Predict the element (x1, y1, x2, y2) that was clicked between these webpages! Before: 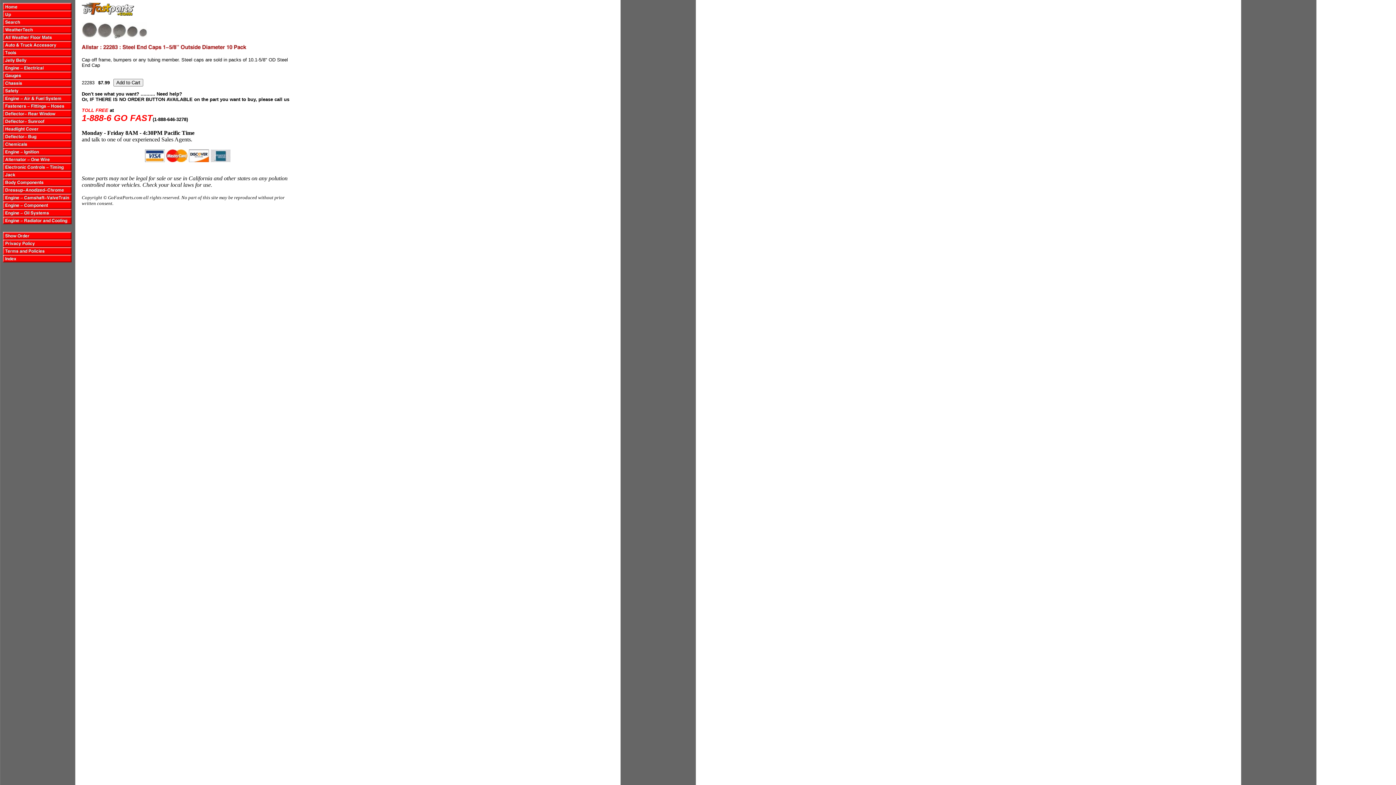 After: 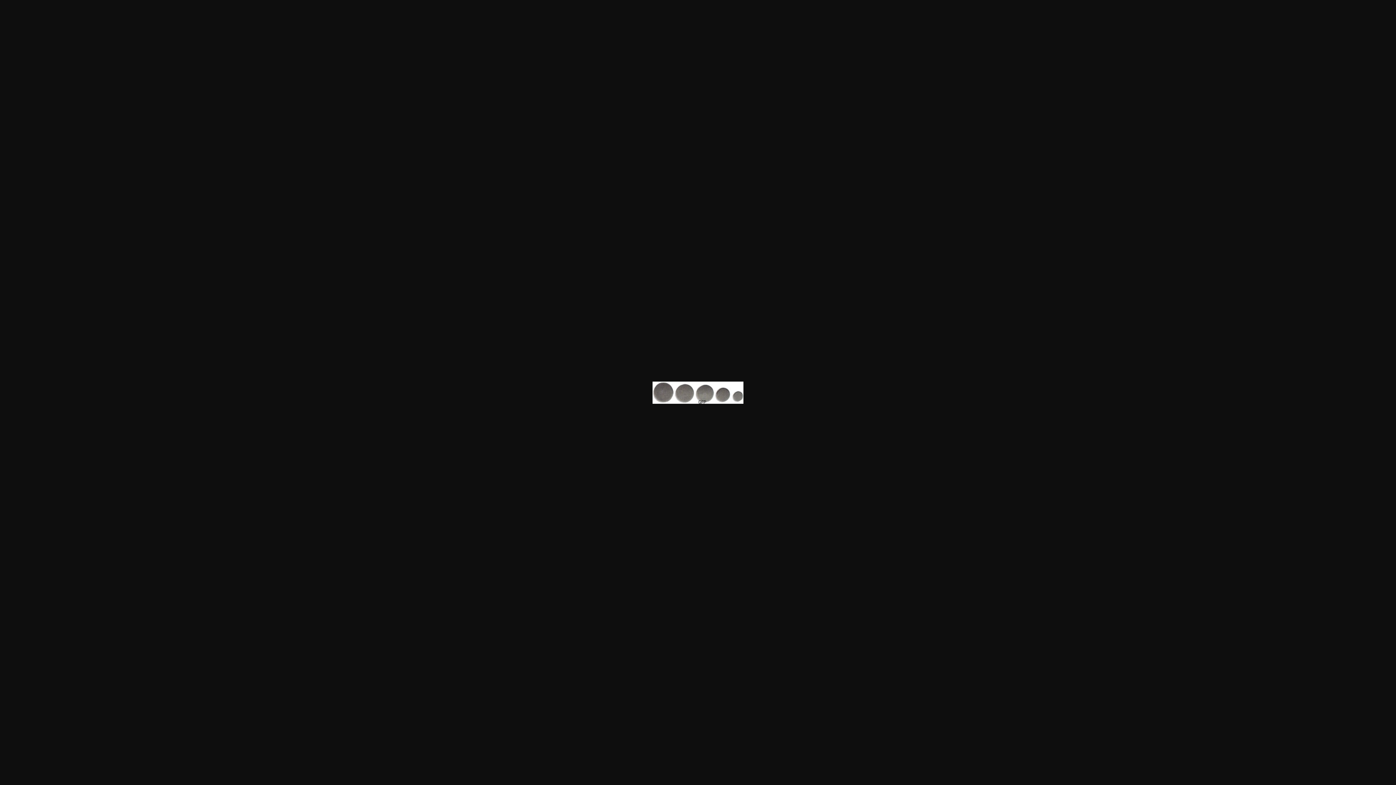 Action: bbox: (81, 33, 147, 39)